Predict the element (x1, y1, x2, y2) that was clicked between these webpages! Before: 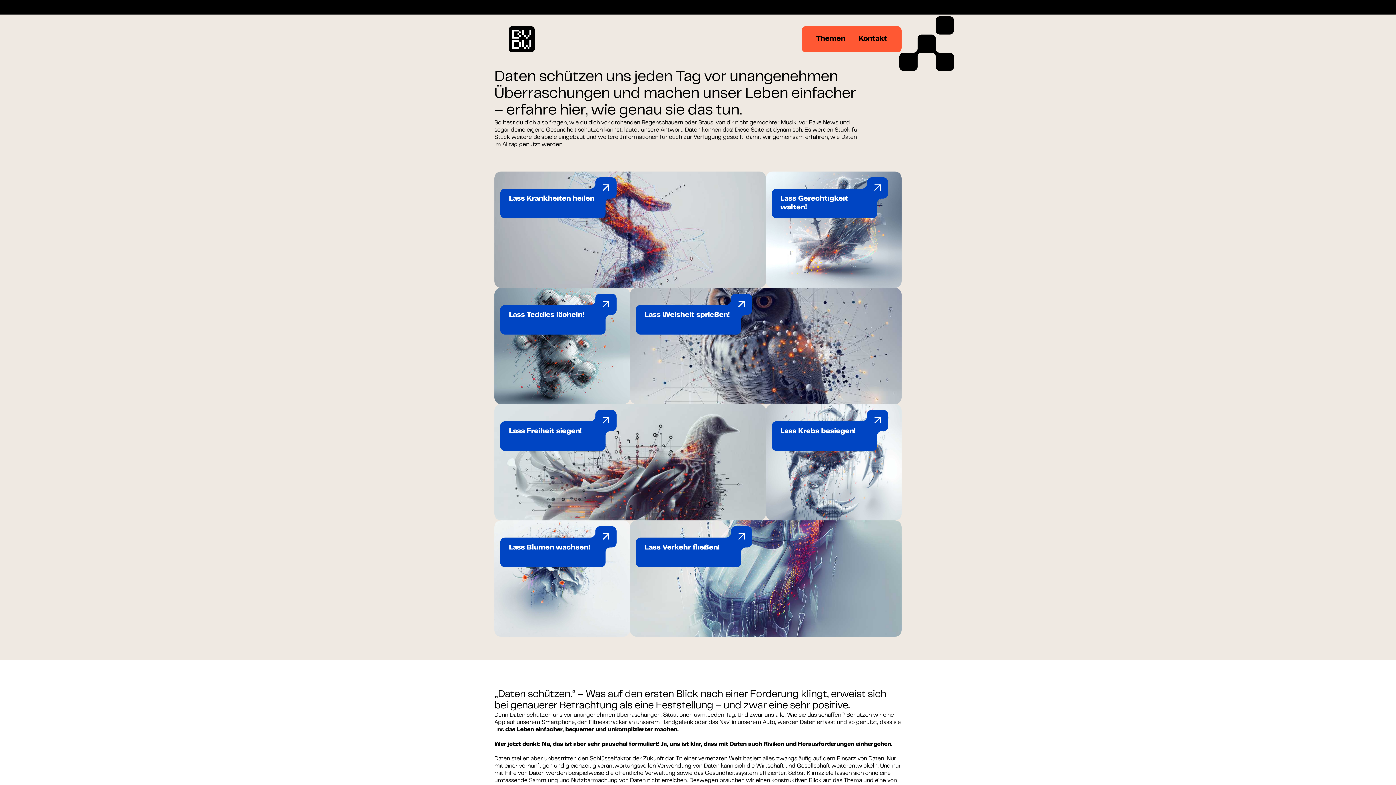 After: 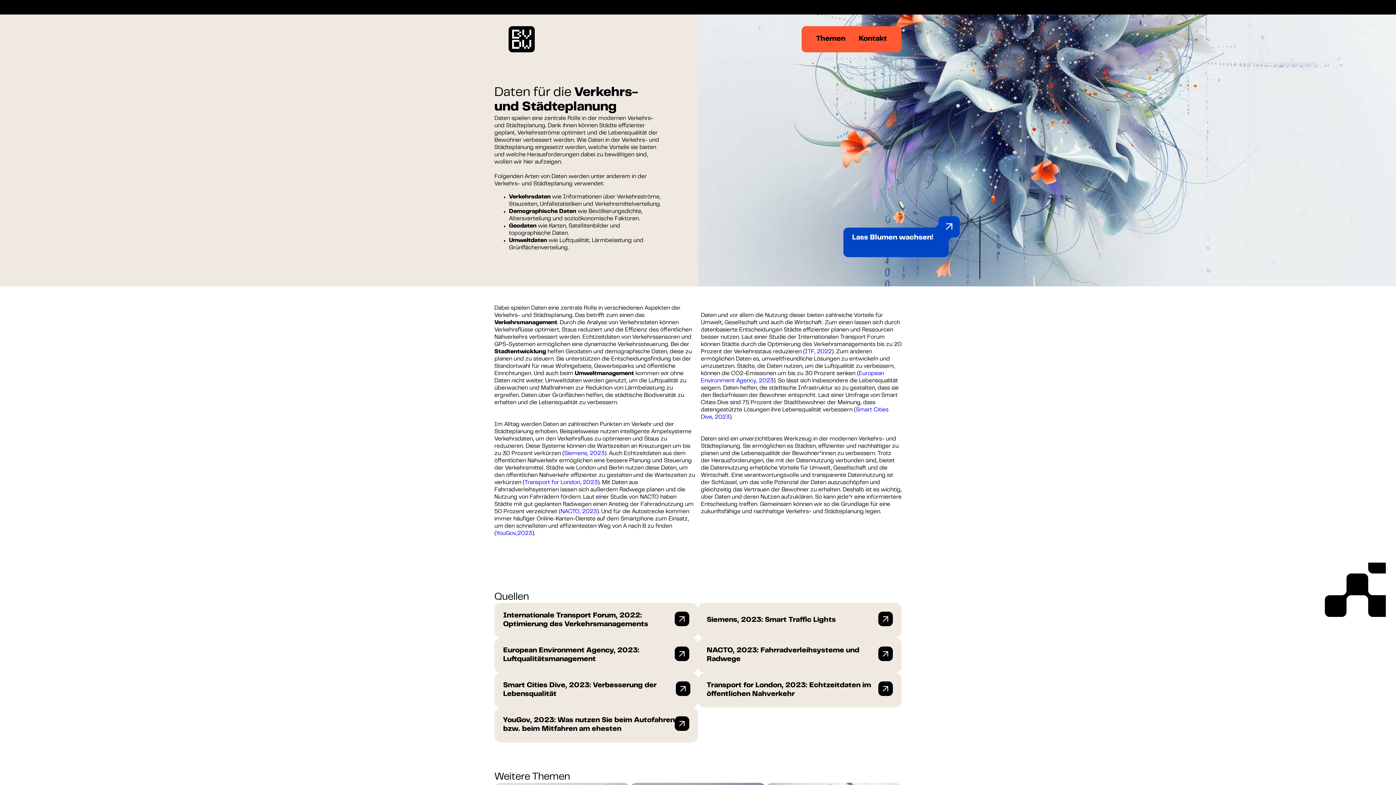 Action: bbox: (494, 520, 630, 637) label: Lass Blumen wachsen!